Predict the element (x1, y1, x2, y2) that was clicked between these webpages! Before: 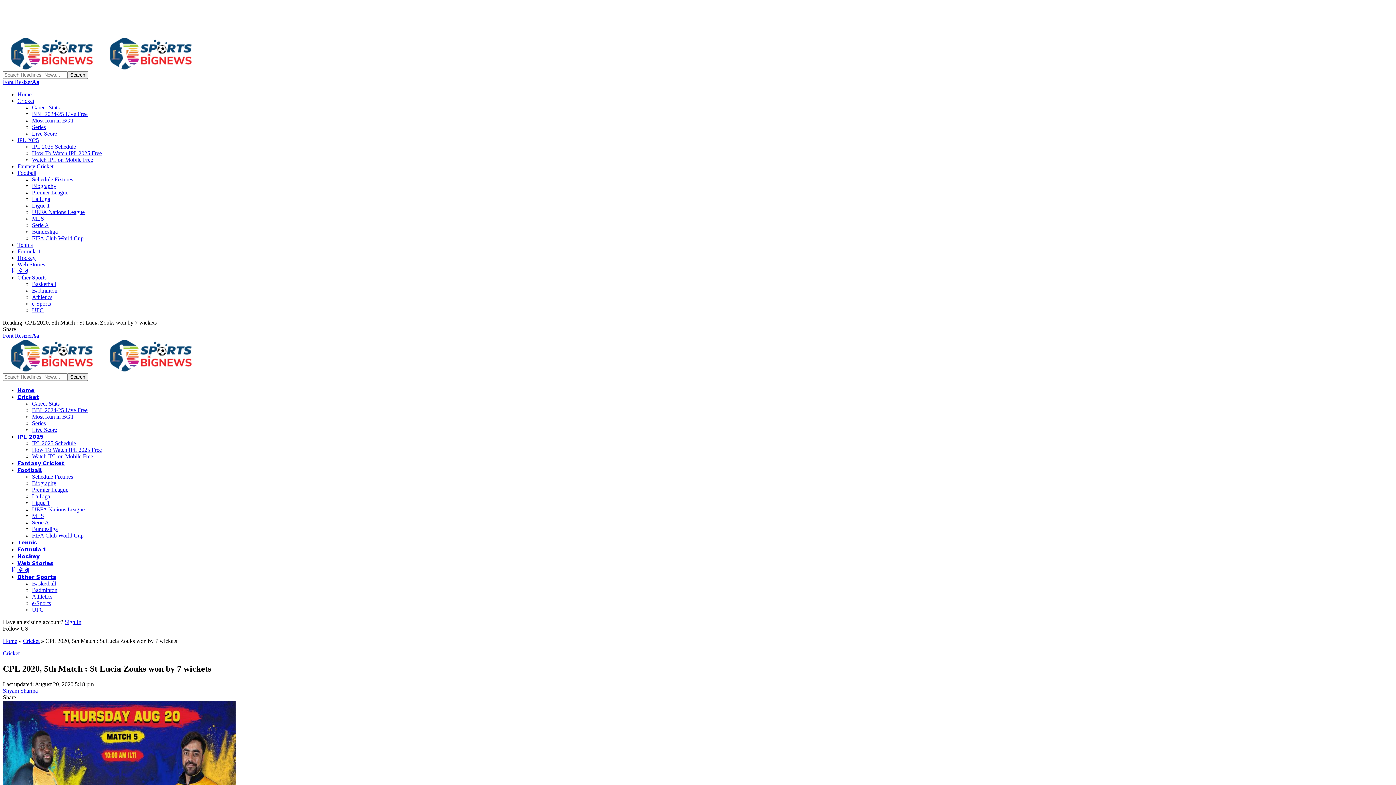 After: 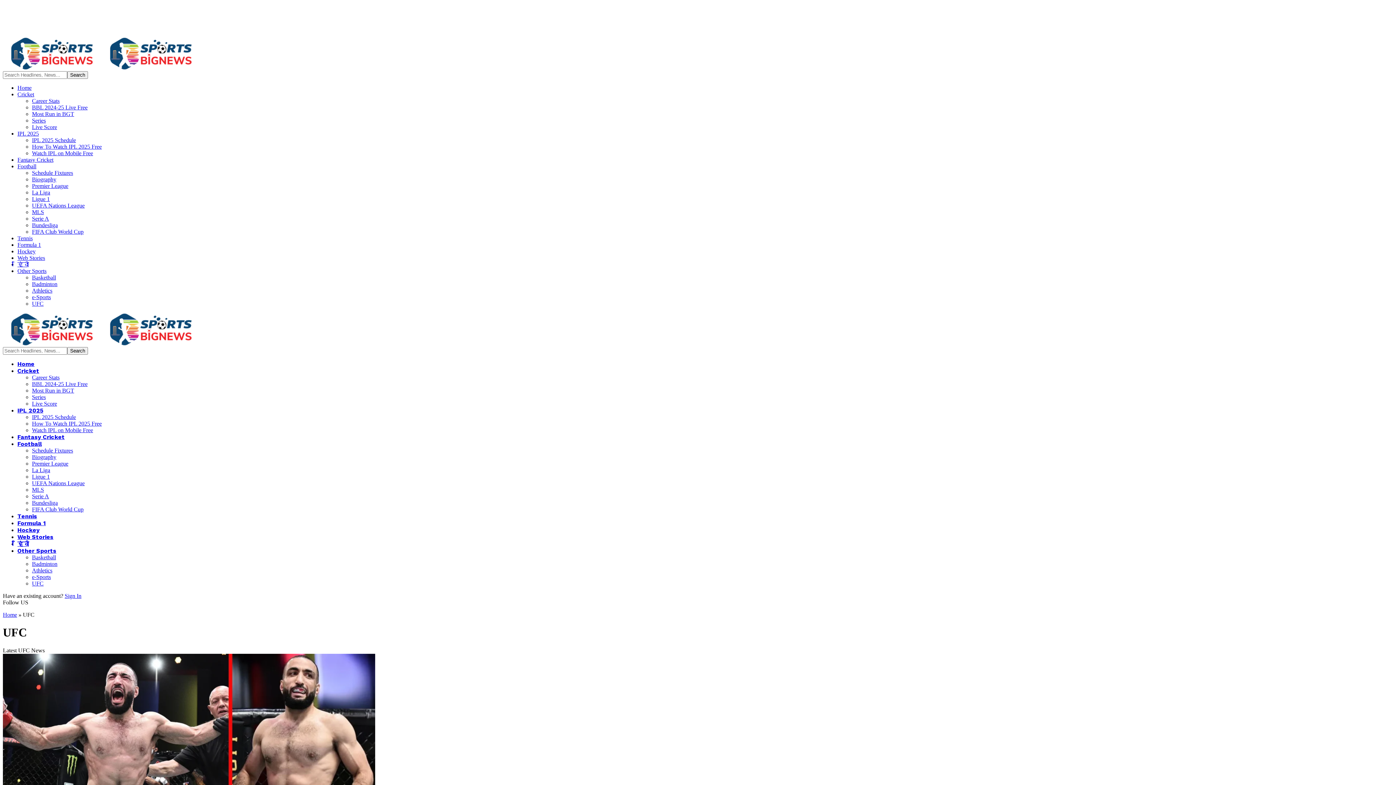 Action: bbox: (32, 606, 43, 613) label: UFC